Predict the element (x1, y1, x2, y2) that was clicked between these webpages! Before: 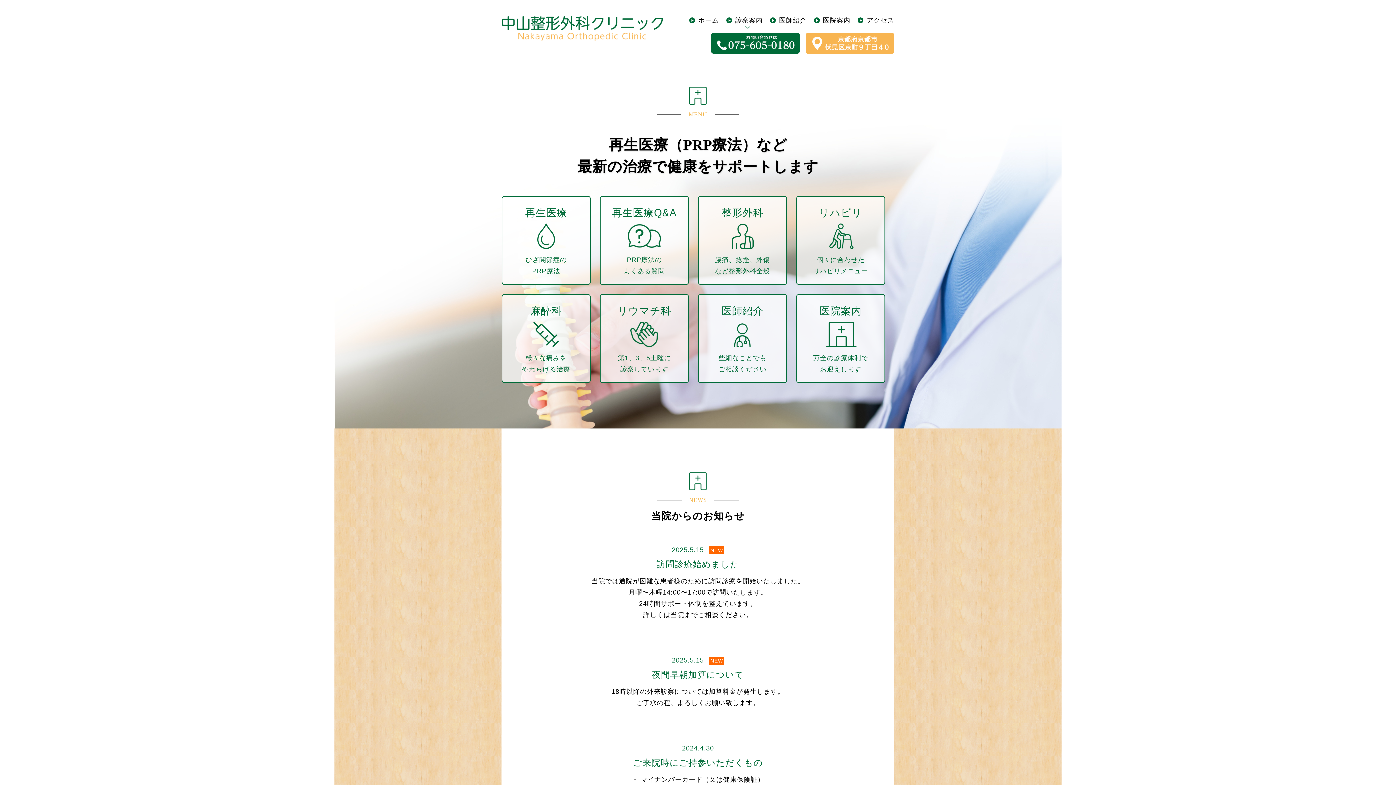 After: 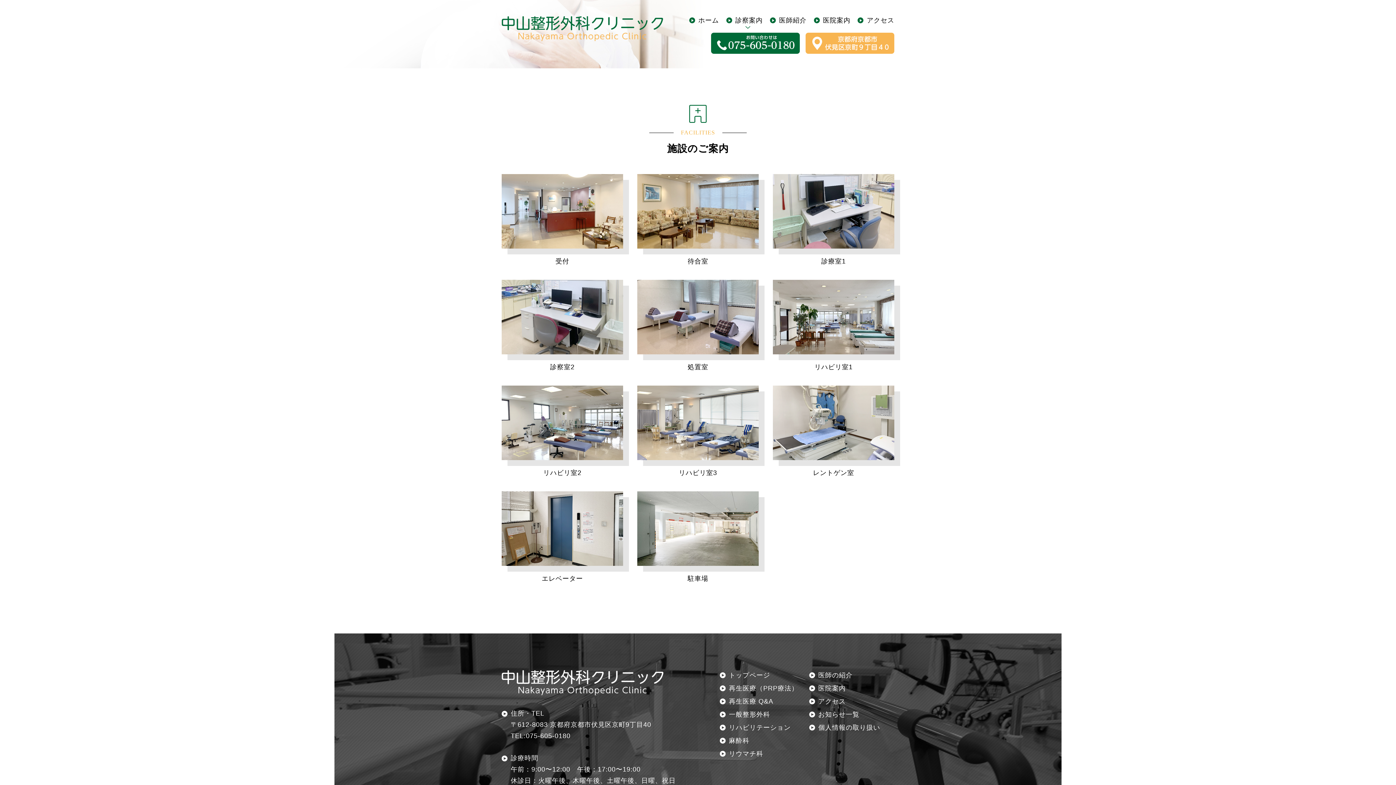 Action: bbox: (797, 302, 884, 375) label: 医院案内

万全の診療体制で
お迎えします